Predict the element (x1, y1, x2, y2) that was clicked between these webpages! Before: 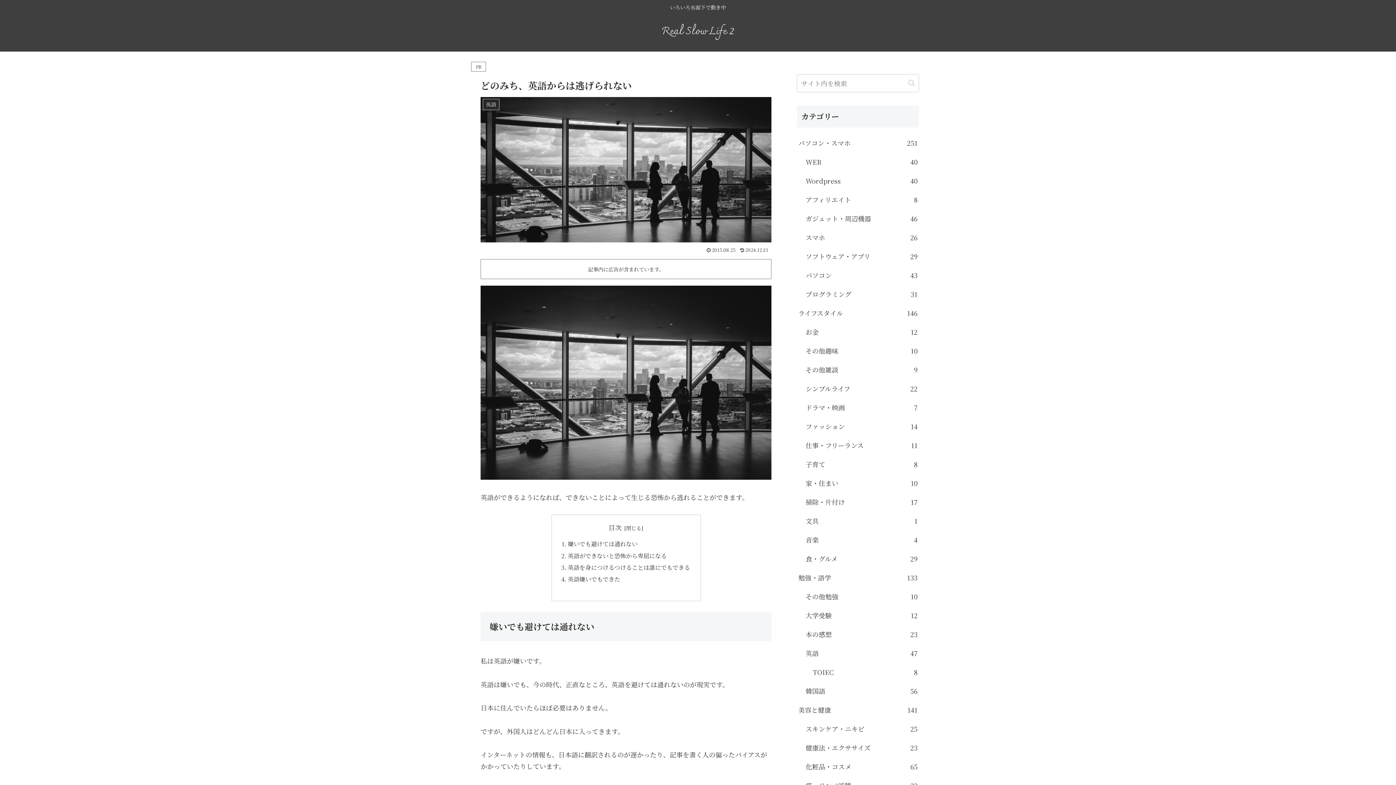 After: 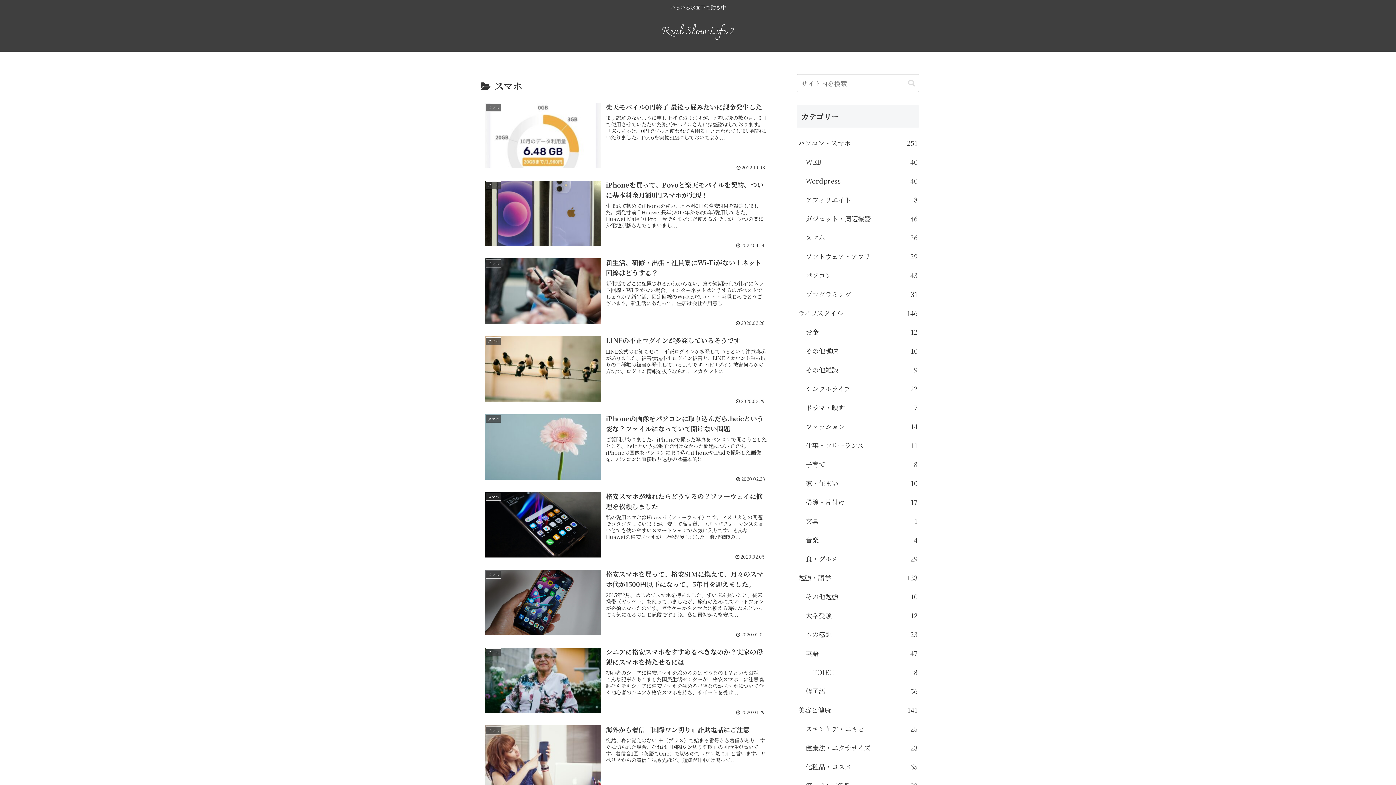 Action: bbox: (804, 227, 919, 246) label: スマホ
26